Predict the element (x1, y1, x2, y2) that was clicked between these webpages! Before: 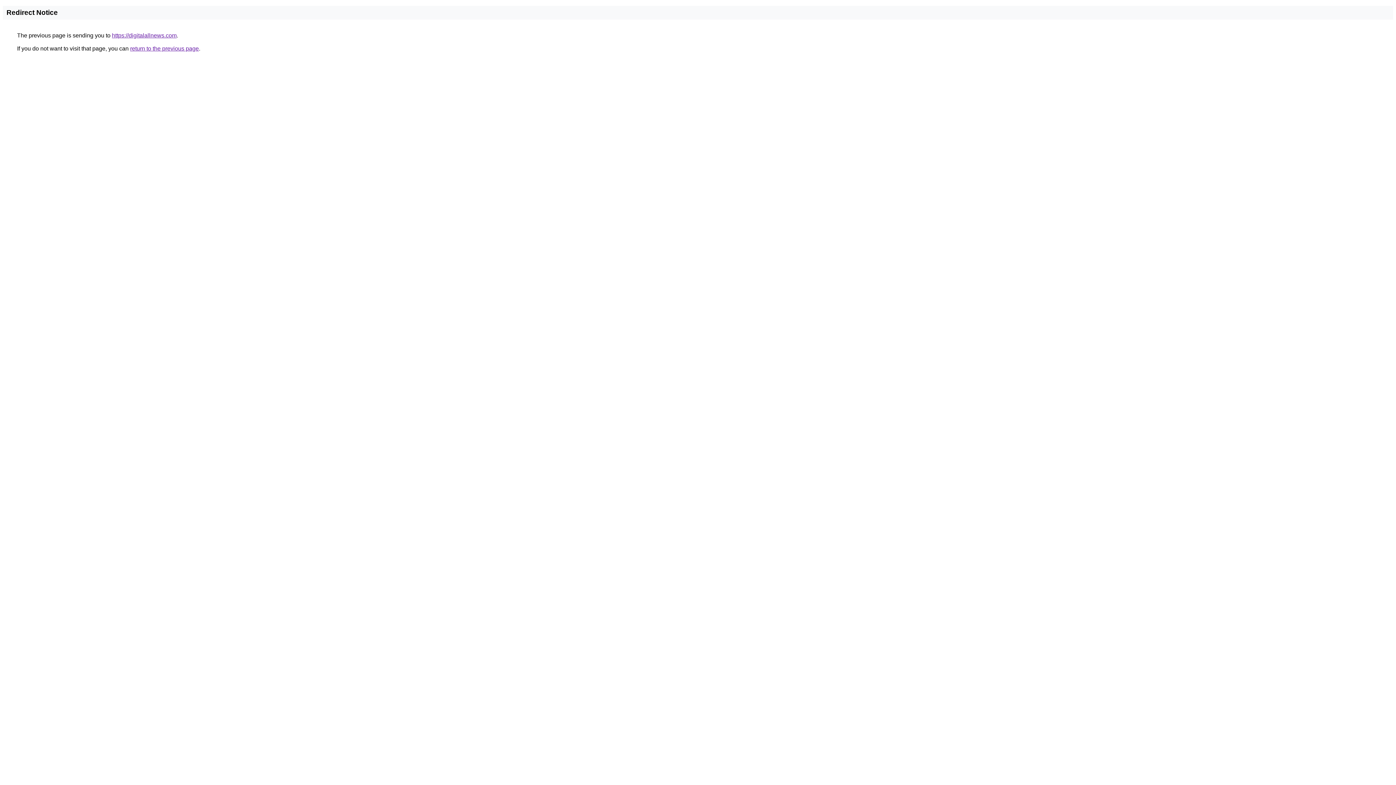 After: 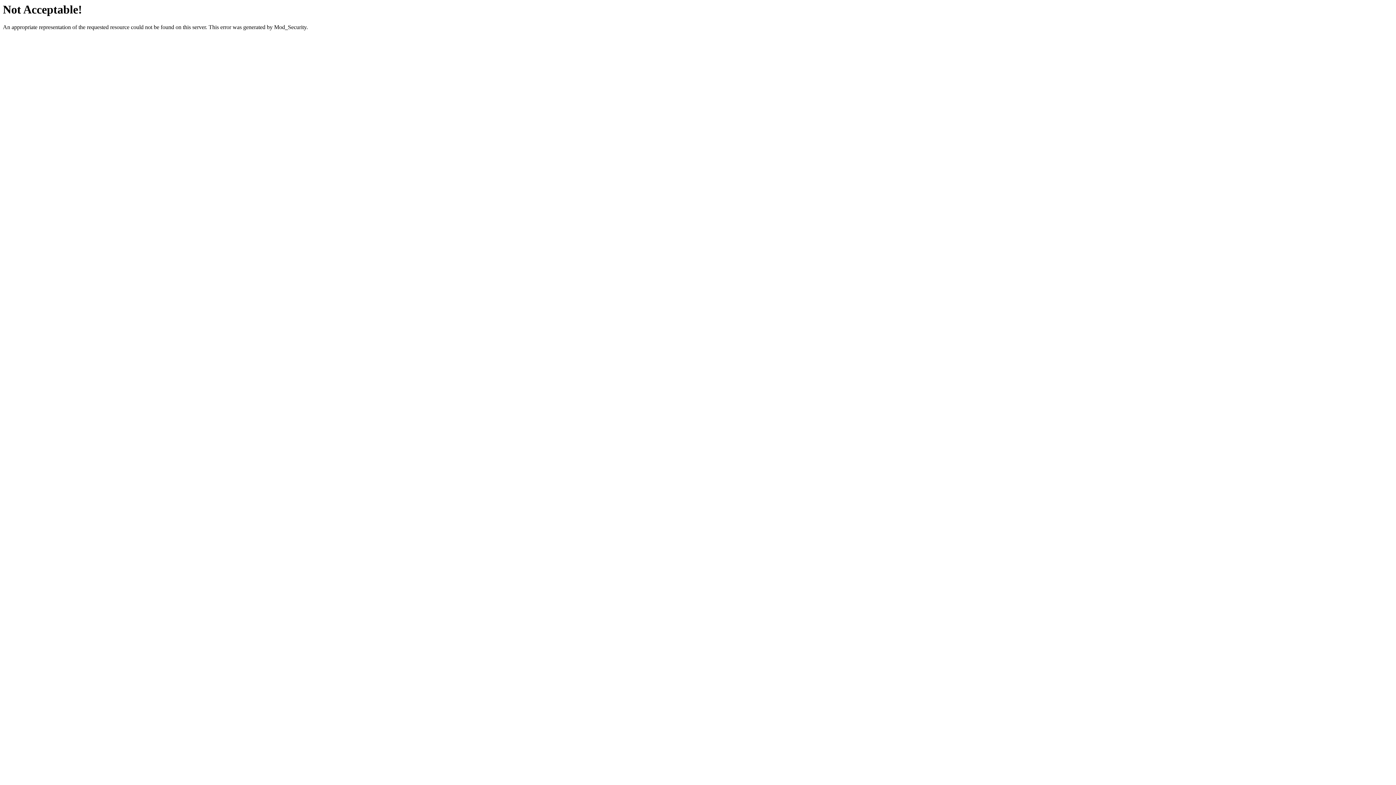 Action: bbox: (112, 32, 176, 38) label: https://digitalallnews.com